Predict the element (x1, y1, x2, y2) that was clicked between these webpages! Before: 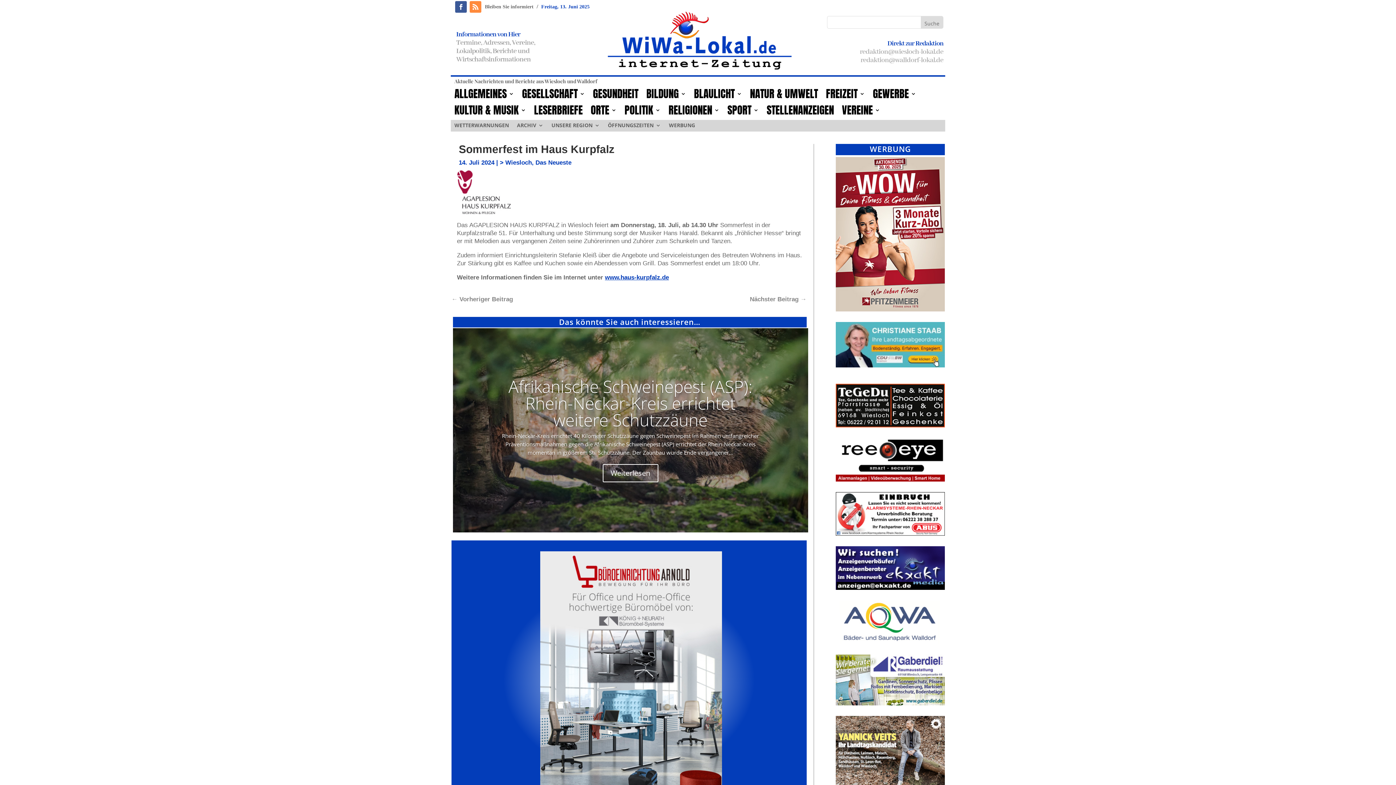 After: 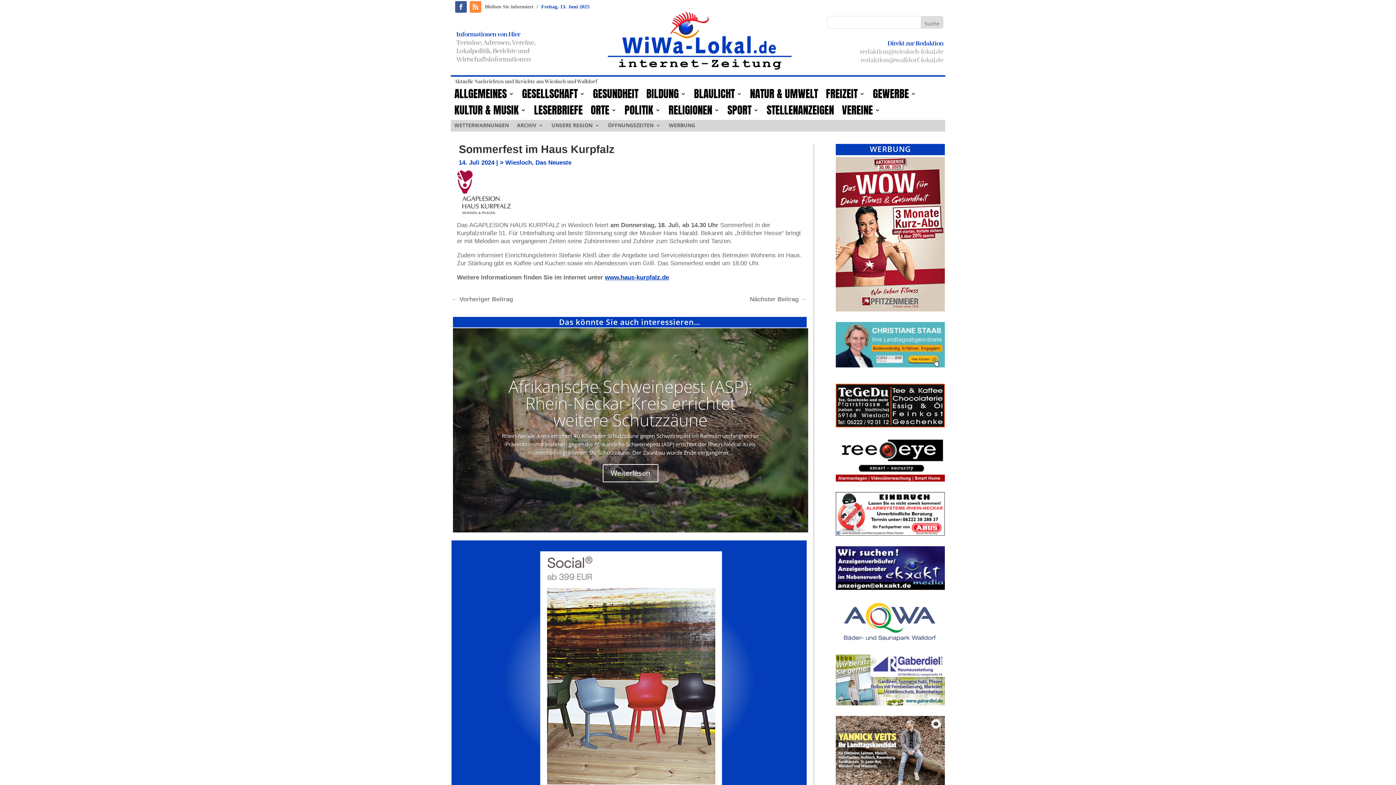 Action: bbox: (469, 1, 481, 12)